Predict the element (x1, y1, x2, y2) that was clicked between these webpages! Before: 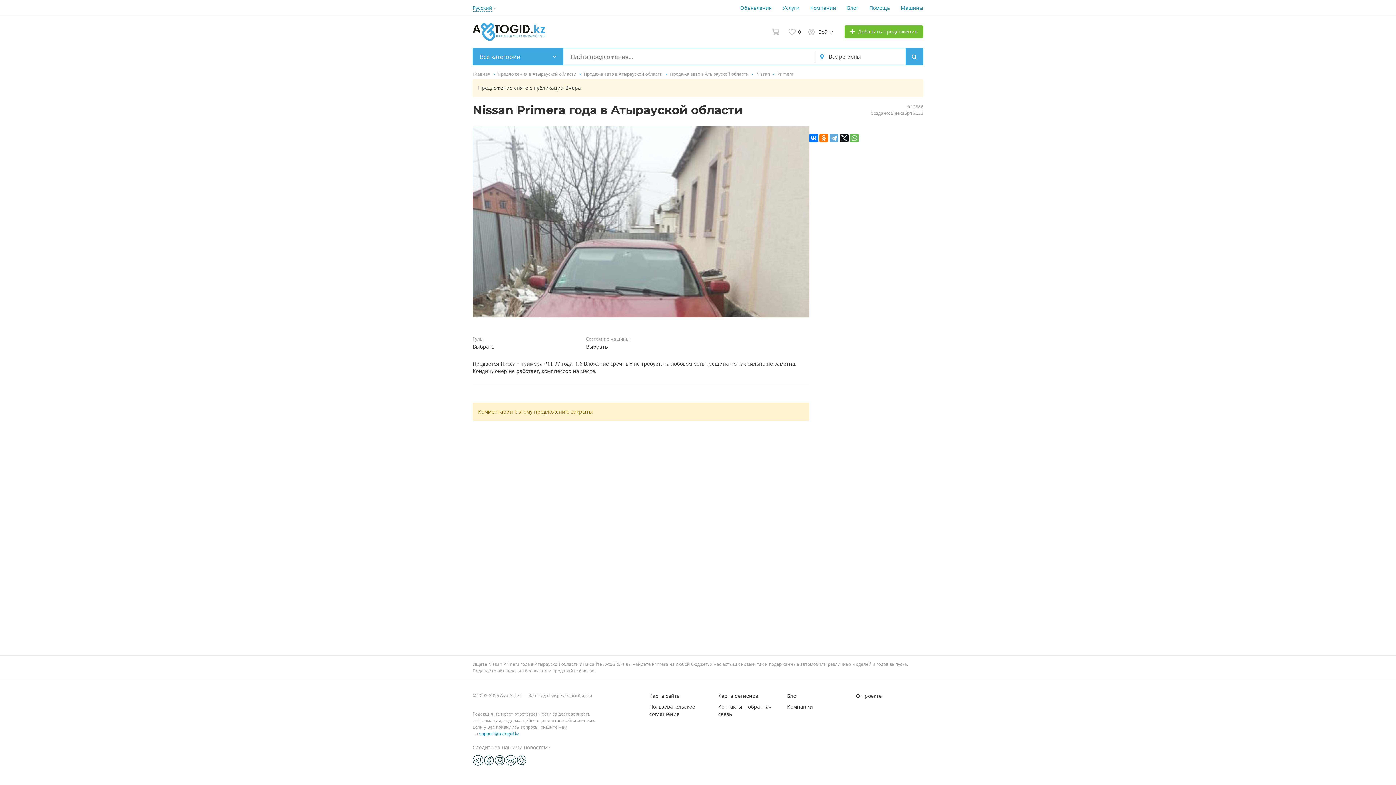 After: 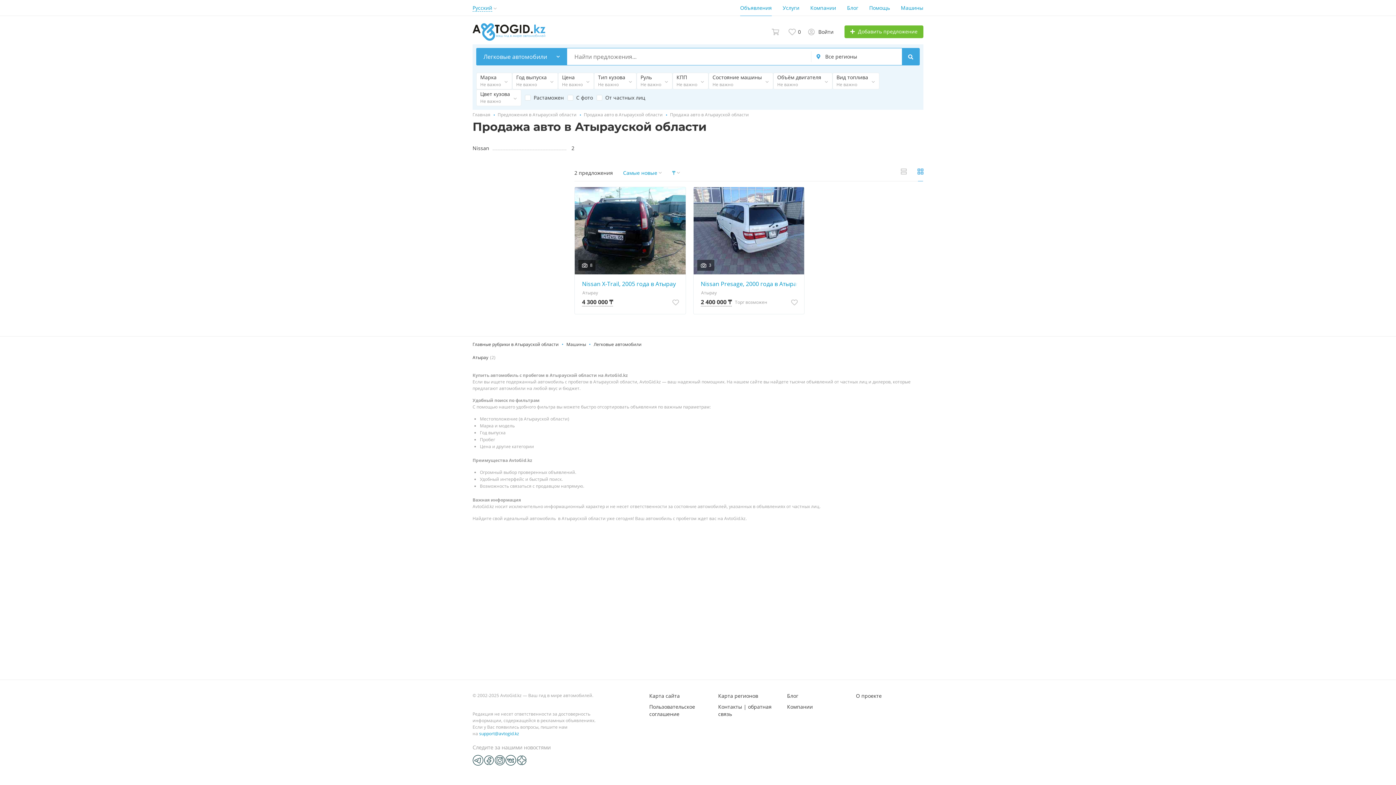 Action: bbox: (670, 70, 749, 77) label: Продажа авто в Атырауской области